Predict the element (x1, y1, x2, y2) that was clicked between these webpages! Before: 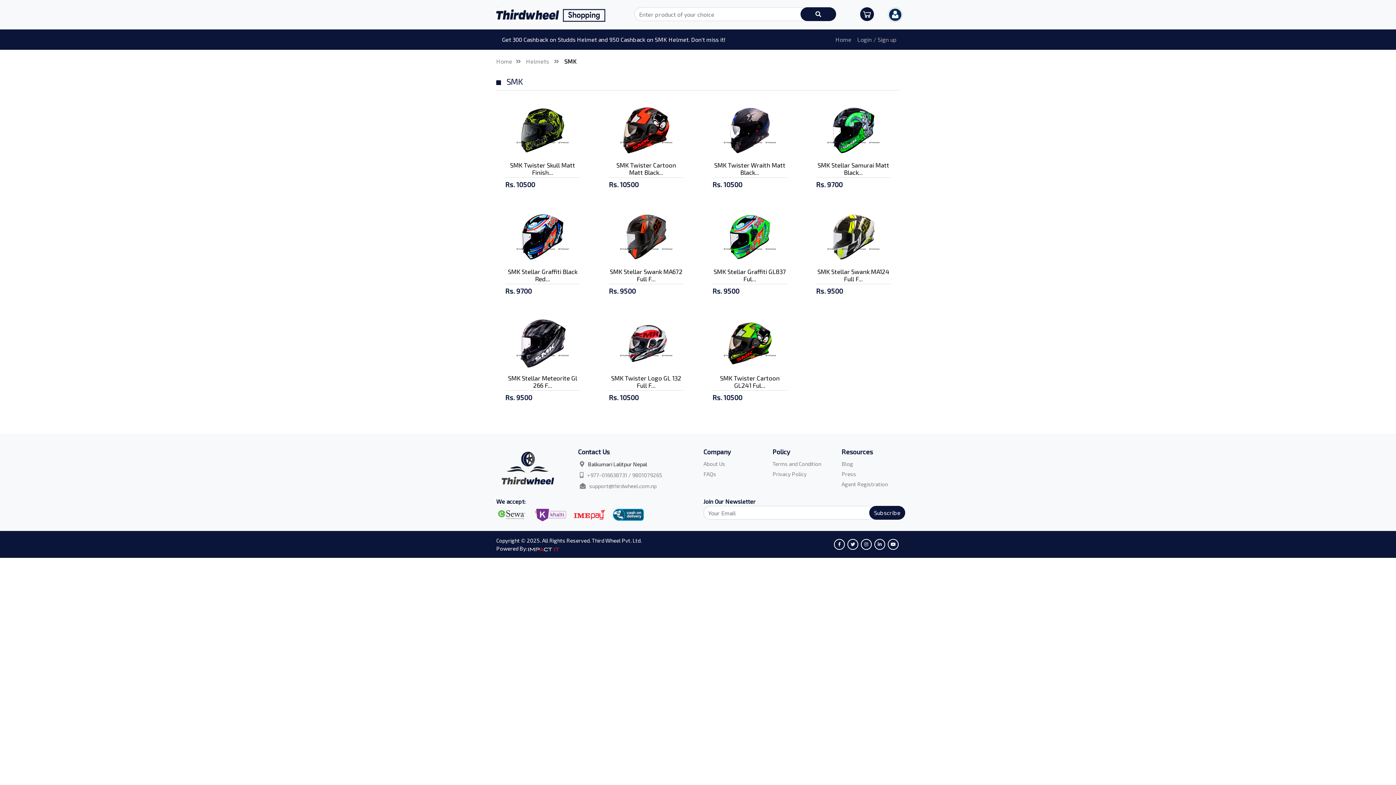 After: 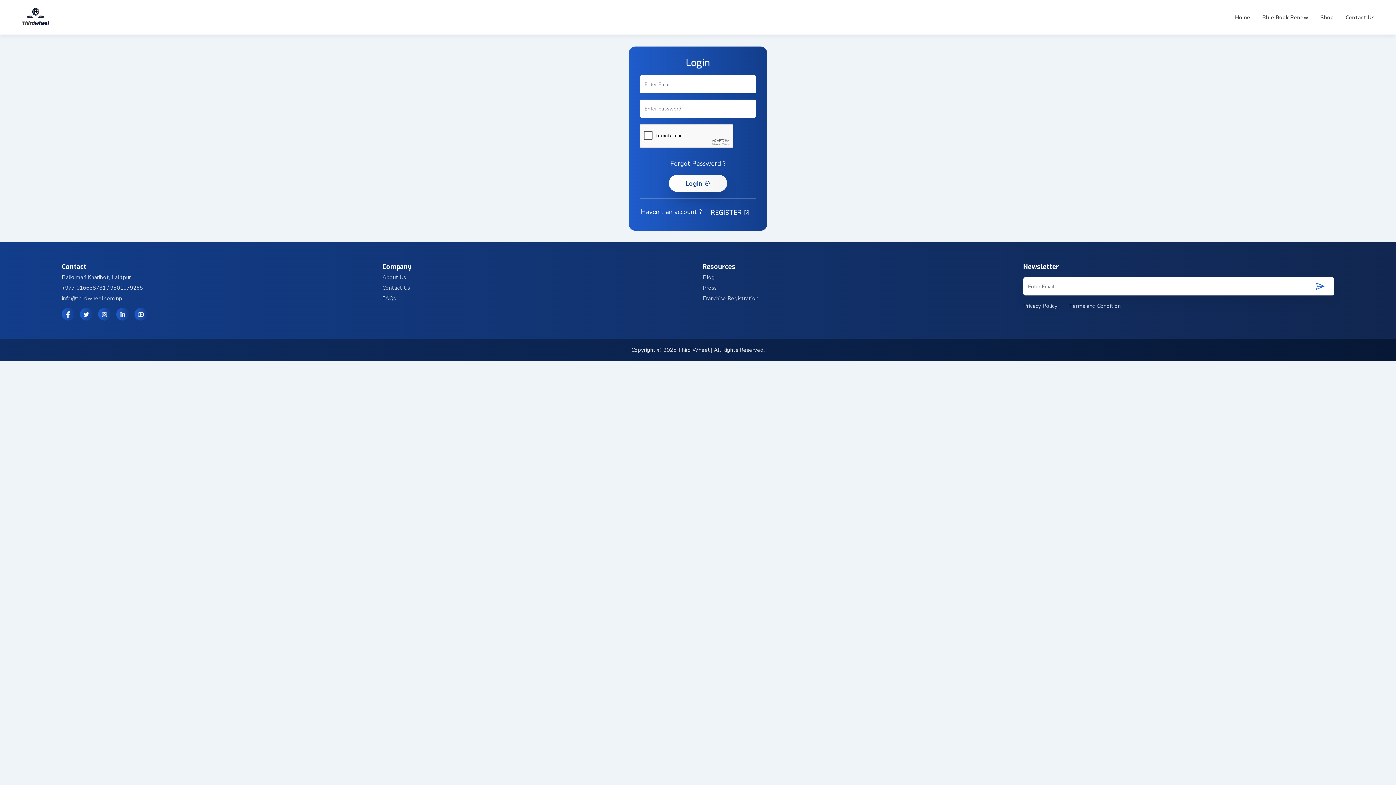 Action: label: Login / Sign up bbox: (854, 32, 900, 46)